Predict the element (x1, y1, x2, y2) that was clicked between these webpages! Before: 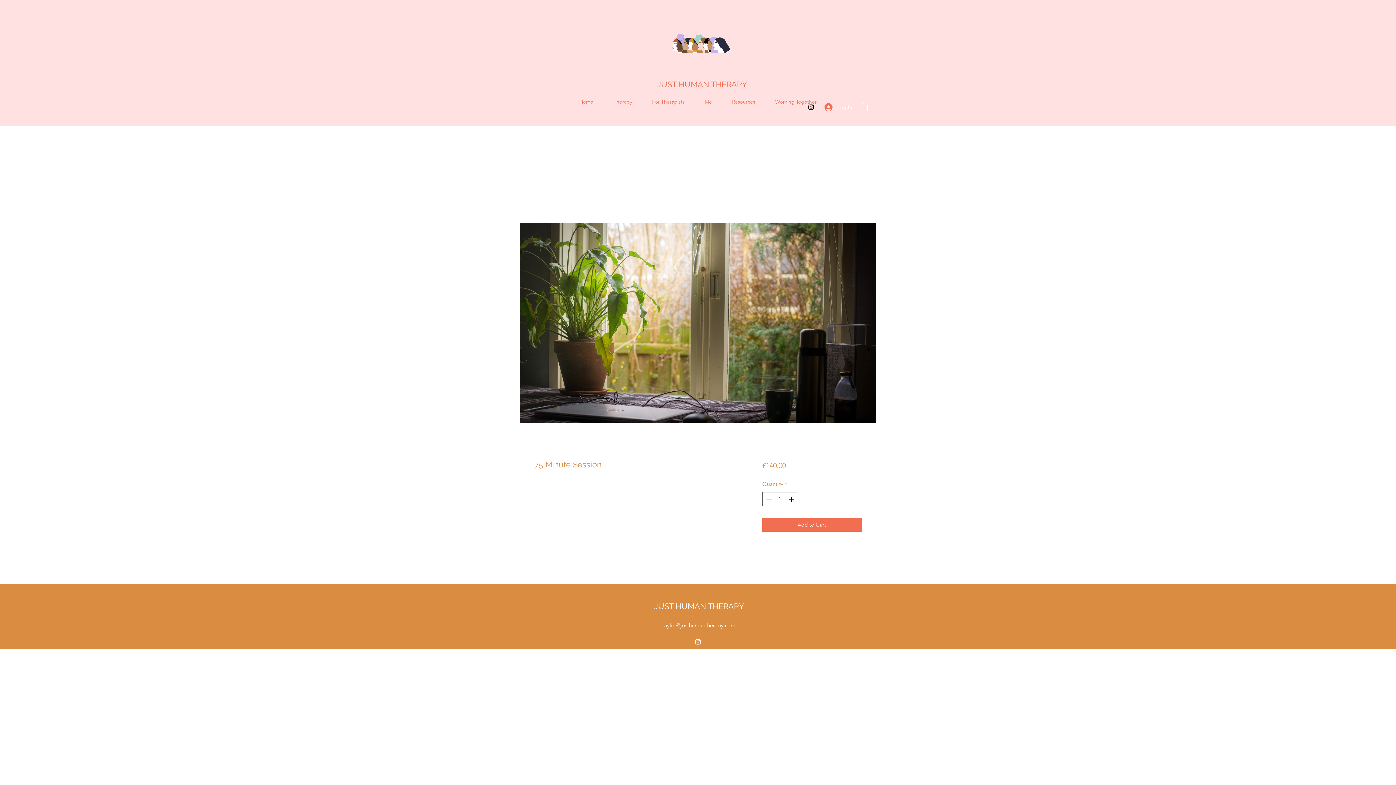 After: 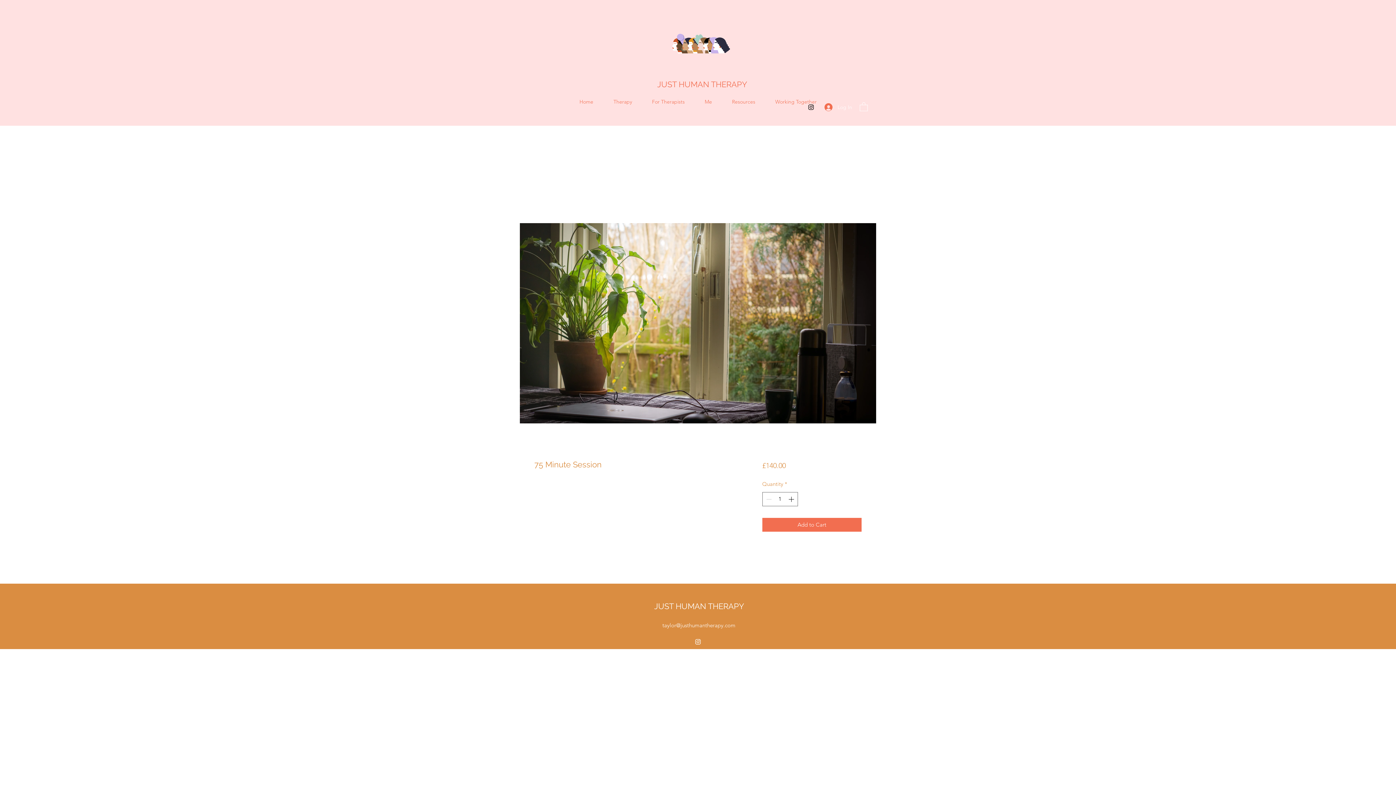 Action: bbox: (860, 101, 868, 111)